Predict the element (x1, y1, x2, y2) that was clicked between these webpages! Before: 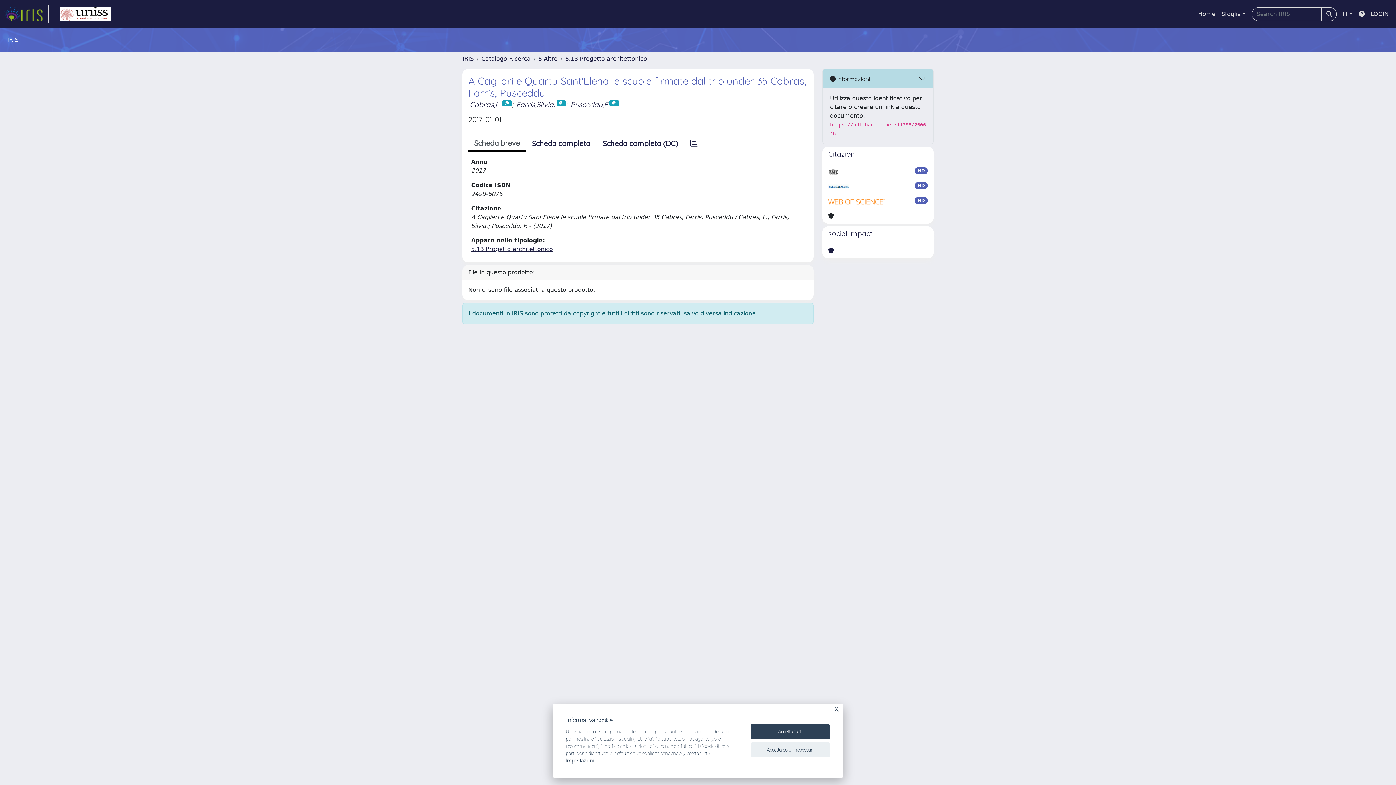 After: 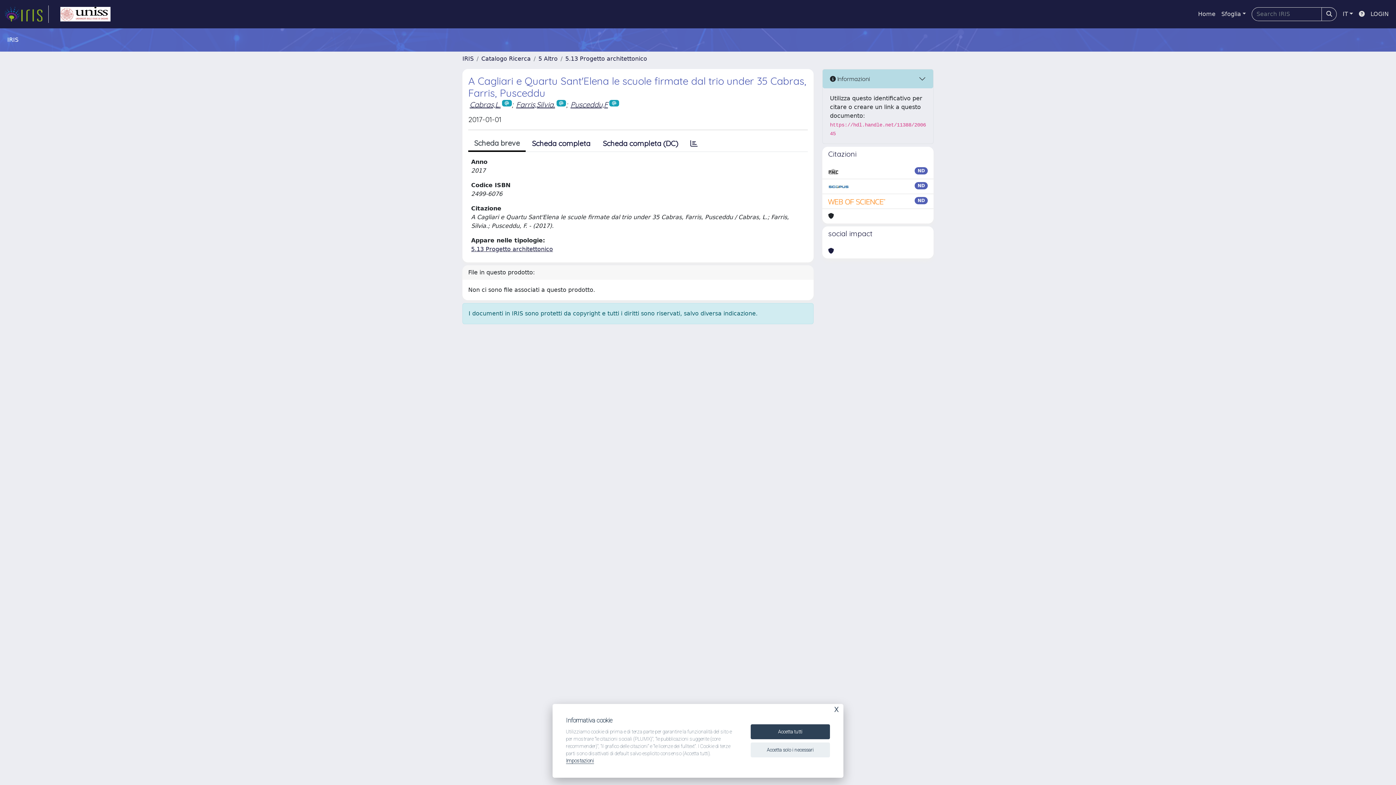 Action: bbox: (828, 197, 886, 205)